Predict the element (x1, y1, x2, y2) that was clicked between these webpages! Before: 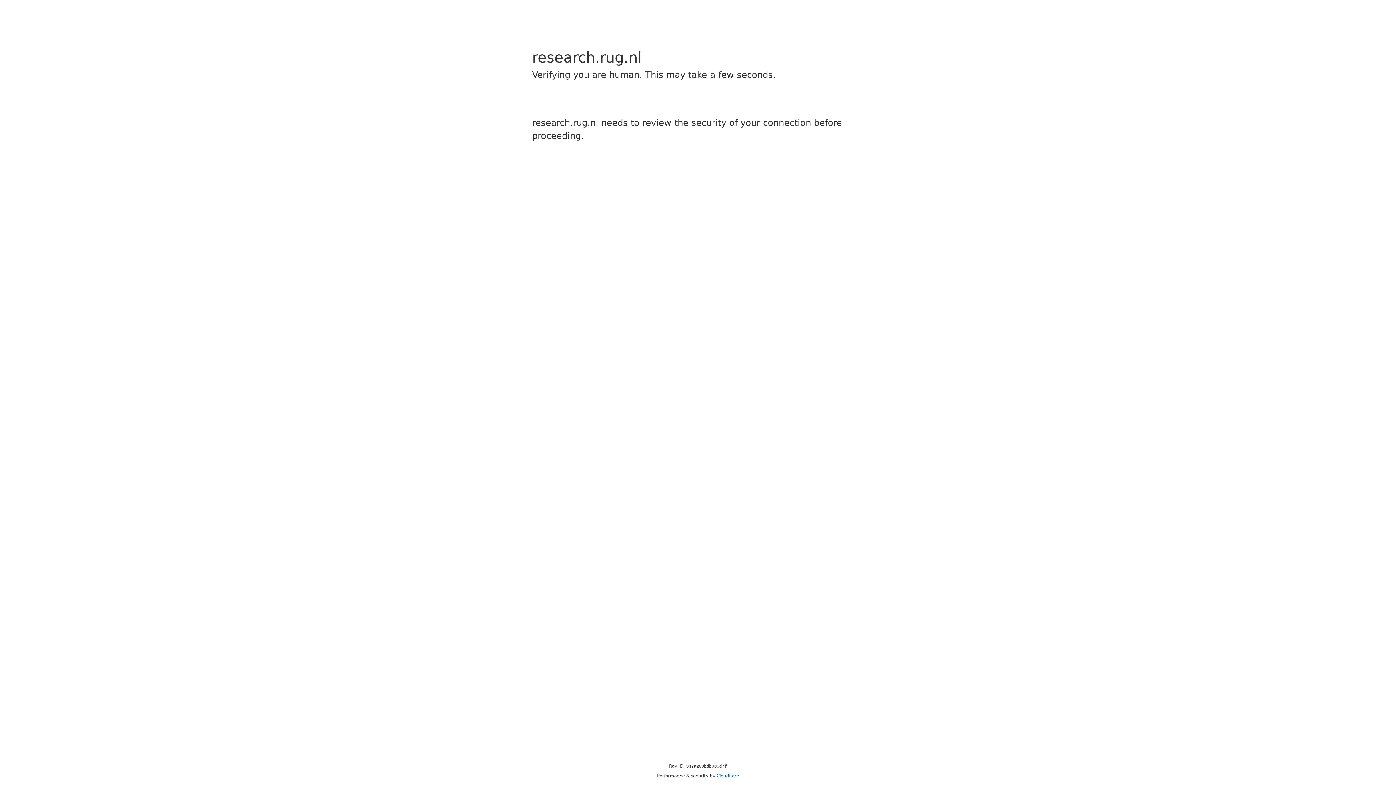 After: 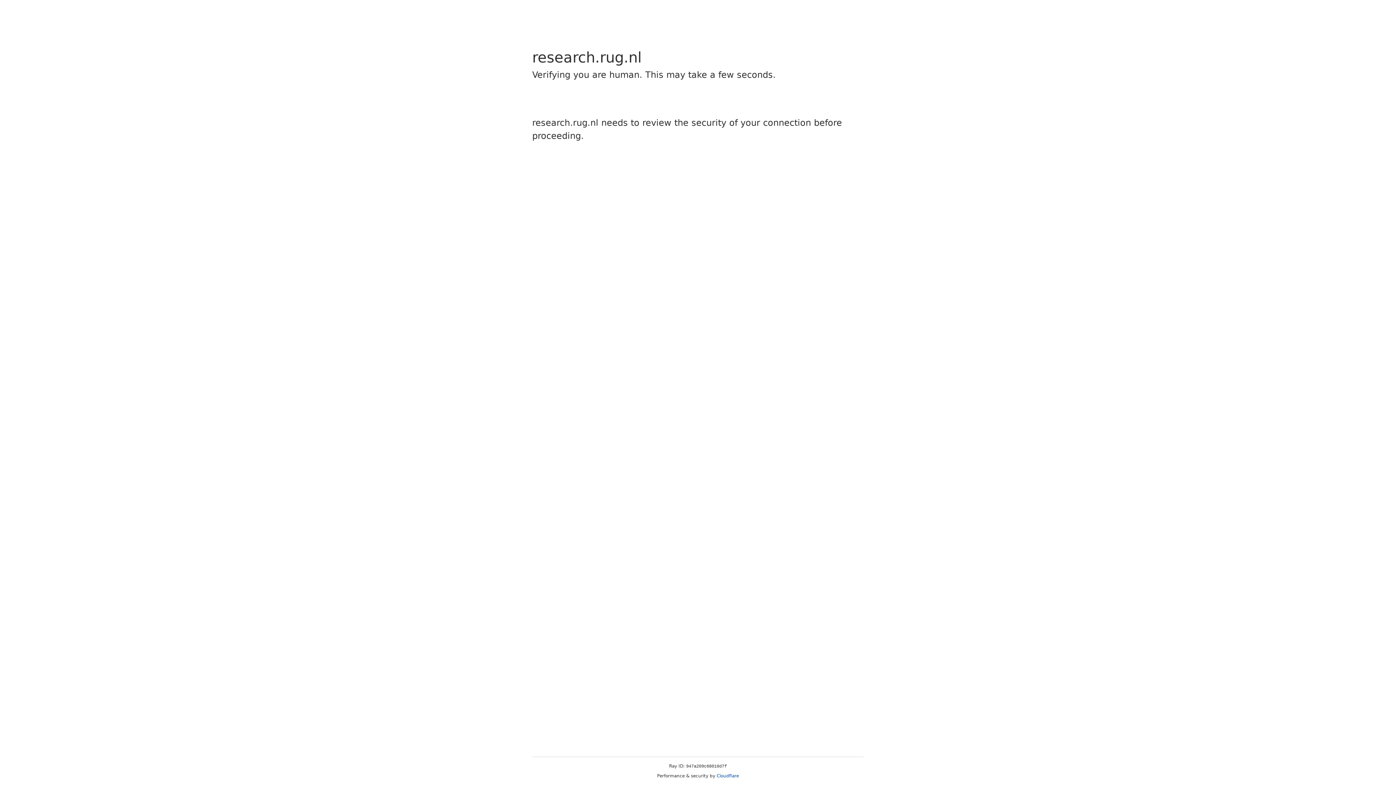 Action: bbox: (716, 773, 739, 778) label: Cloudflare